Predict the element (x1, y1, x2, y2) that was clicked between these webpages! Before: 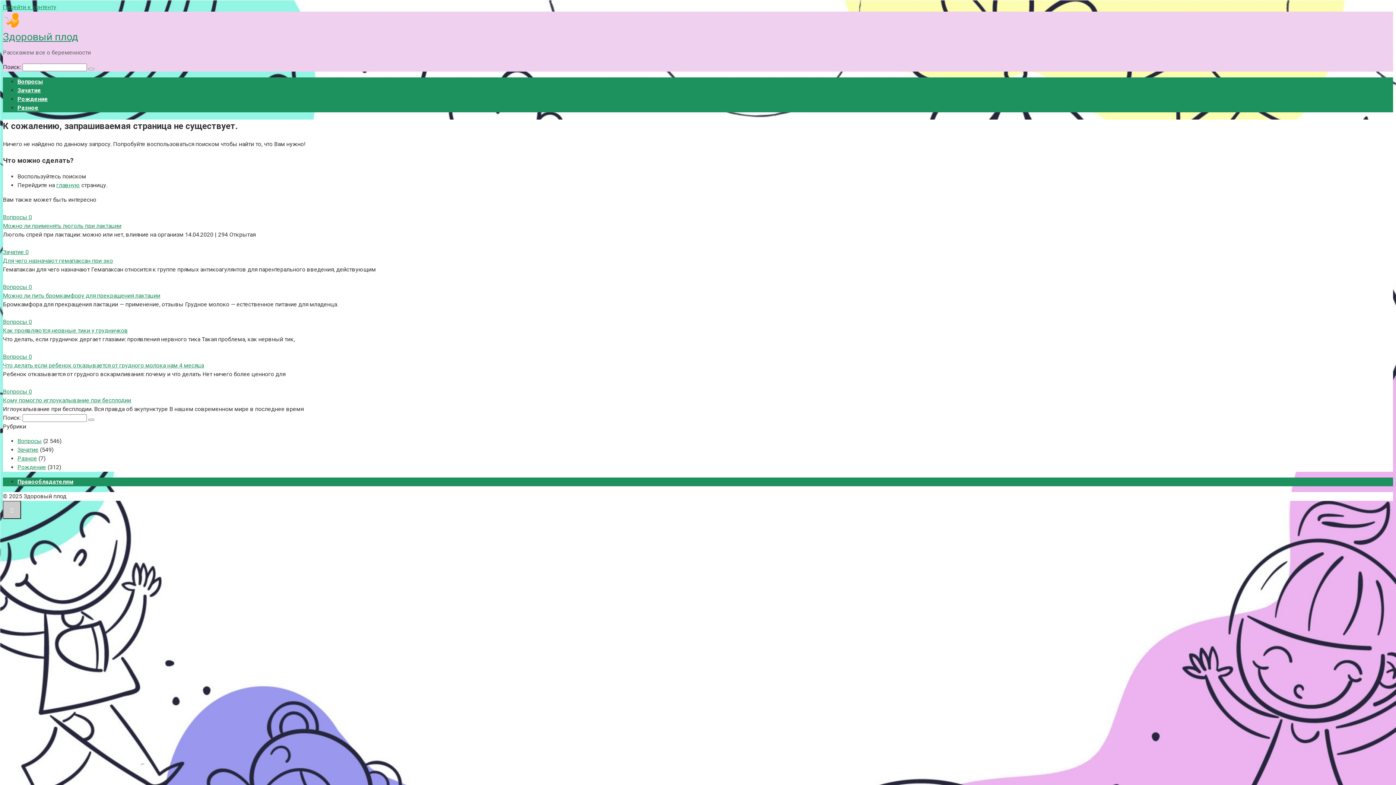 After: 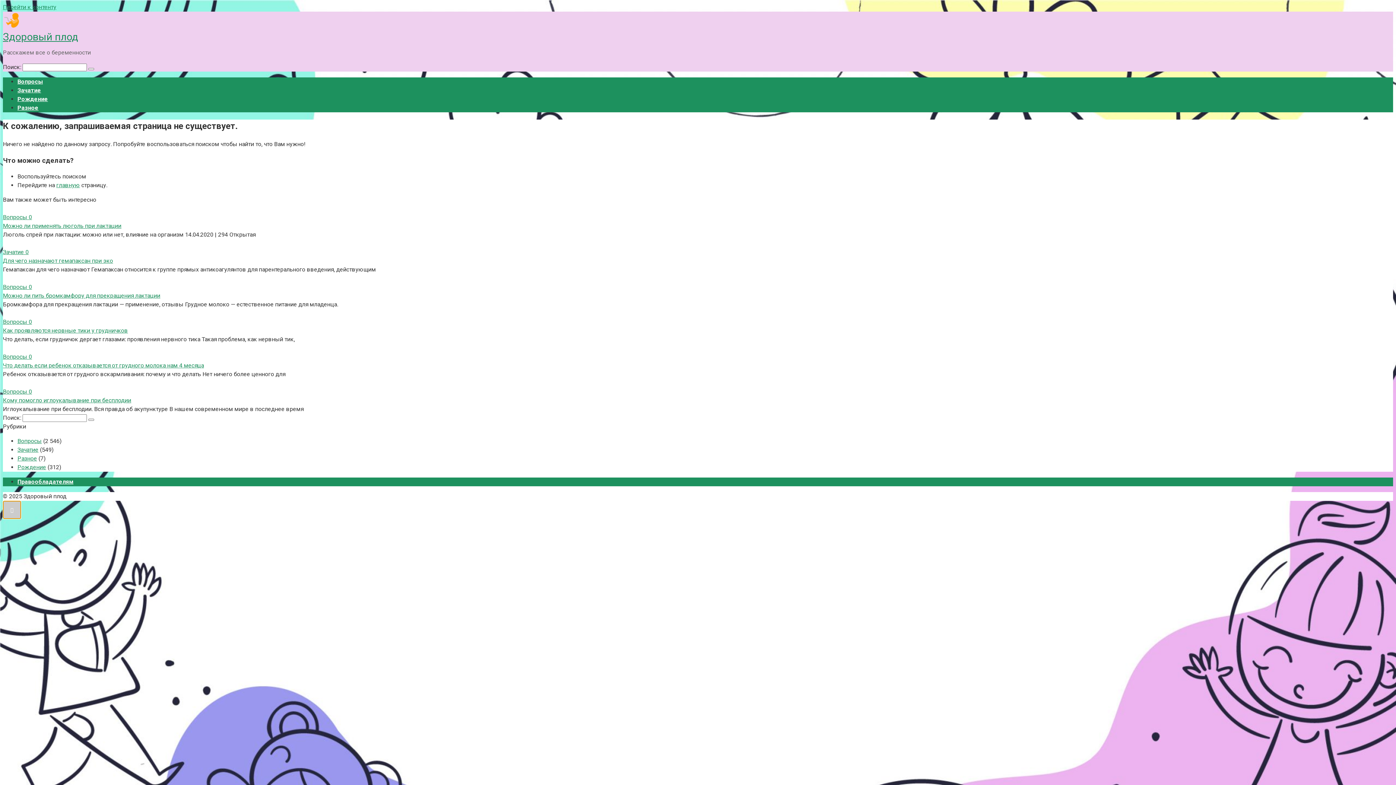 Action: bbox: (2, 501, 21, 519)